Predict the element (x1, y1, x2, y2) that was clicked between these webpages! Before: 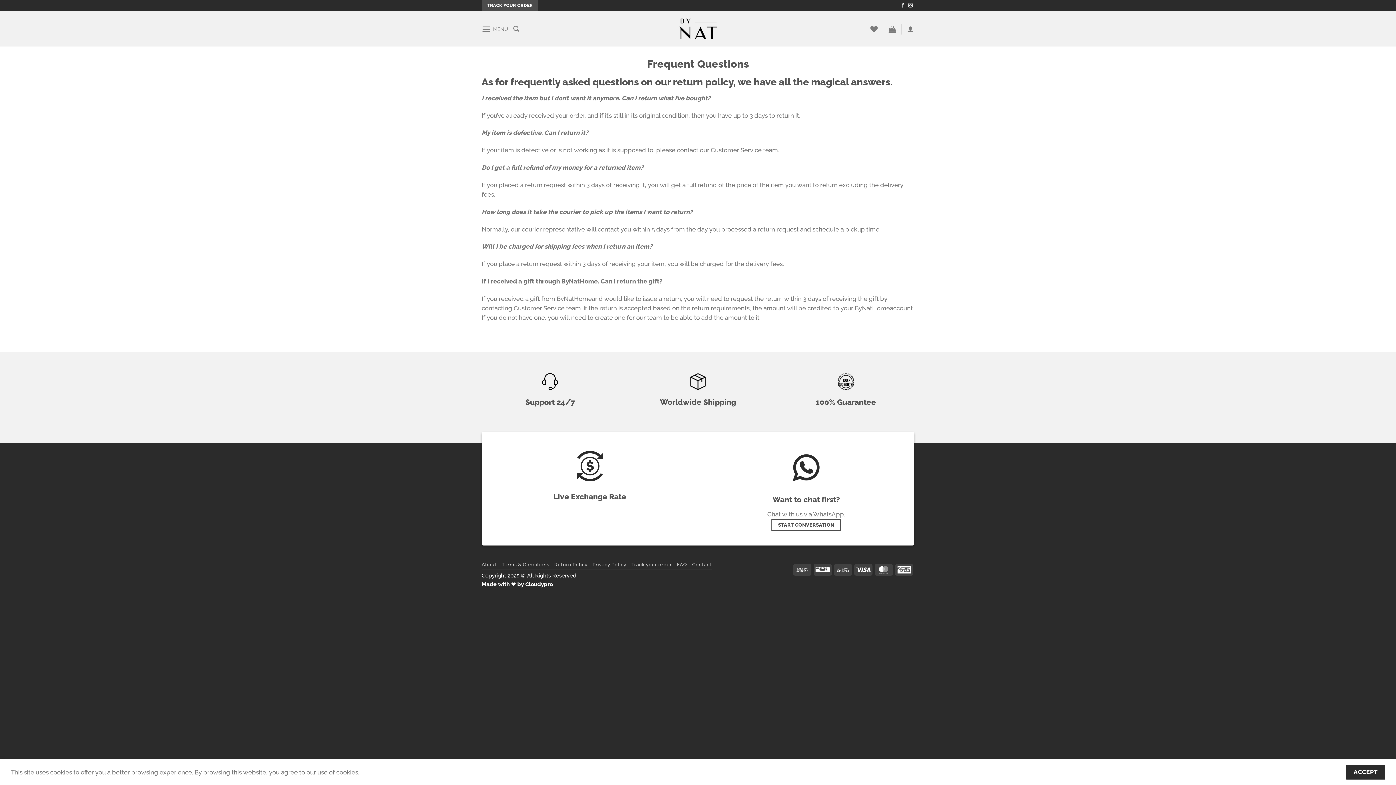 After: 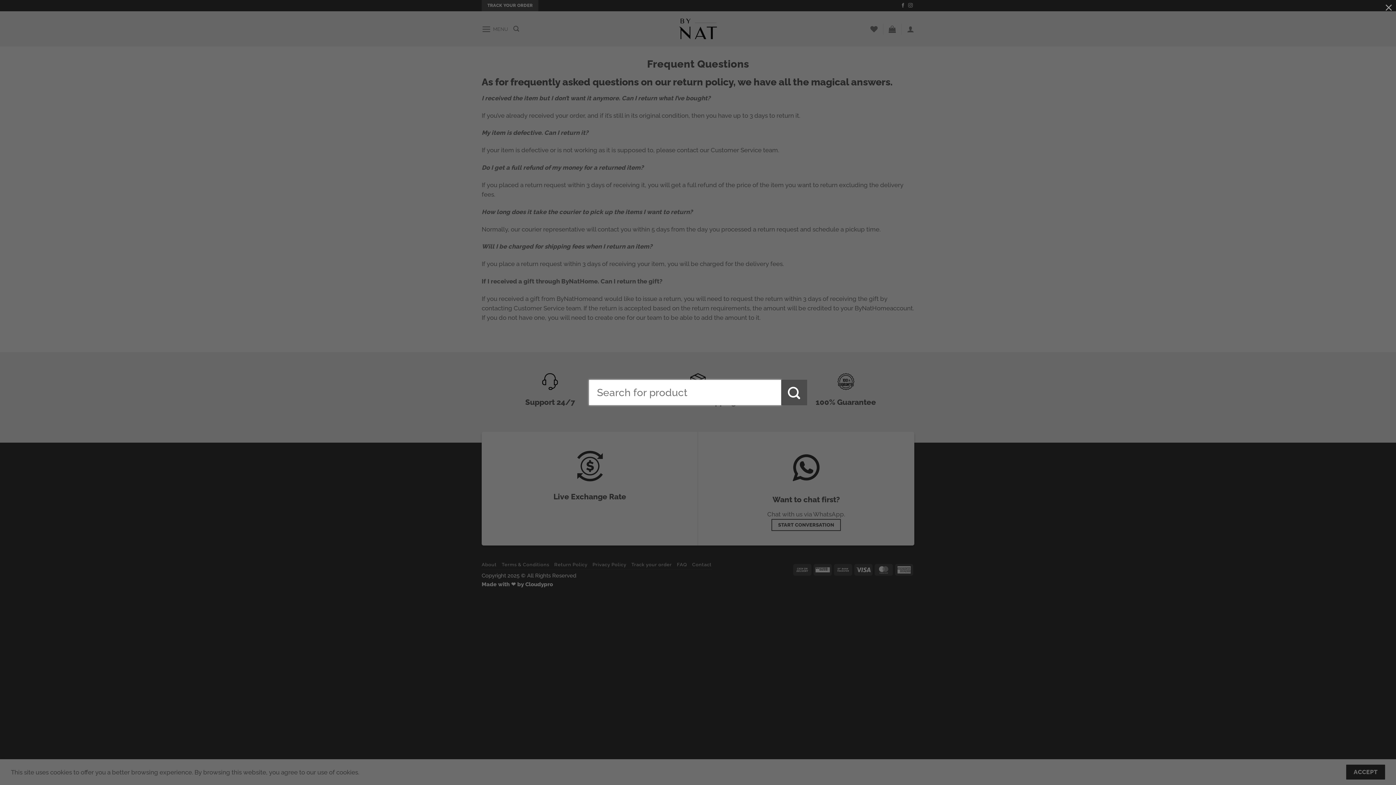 Action: label: Search bbox: (513, 21, 519, 36)